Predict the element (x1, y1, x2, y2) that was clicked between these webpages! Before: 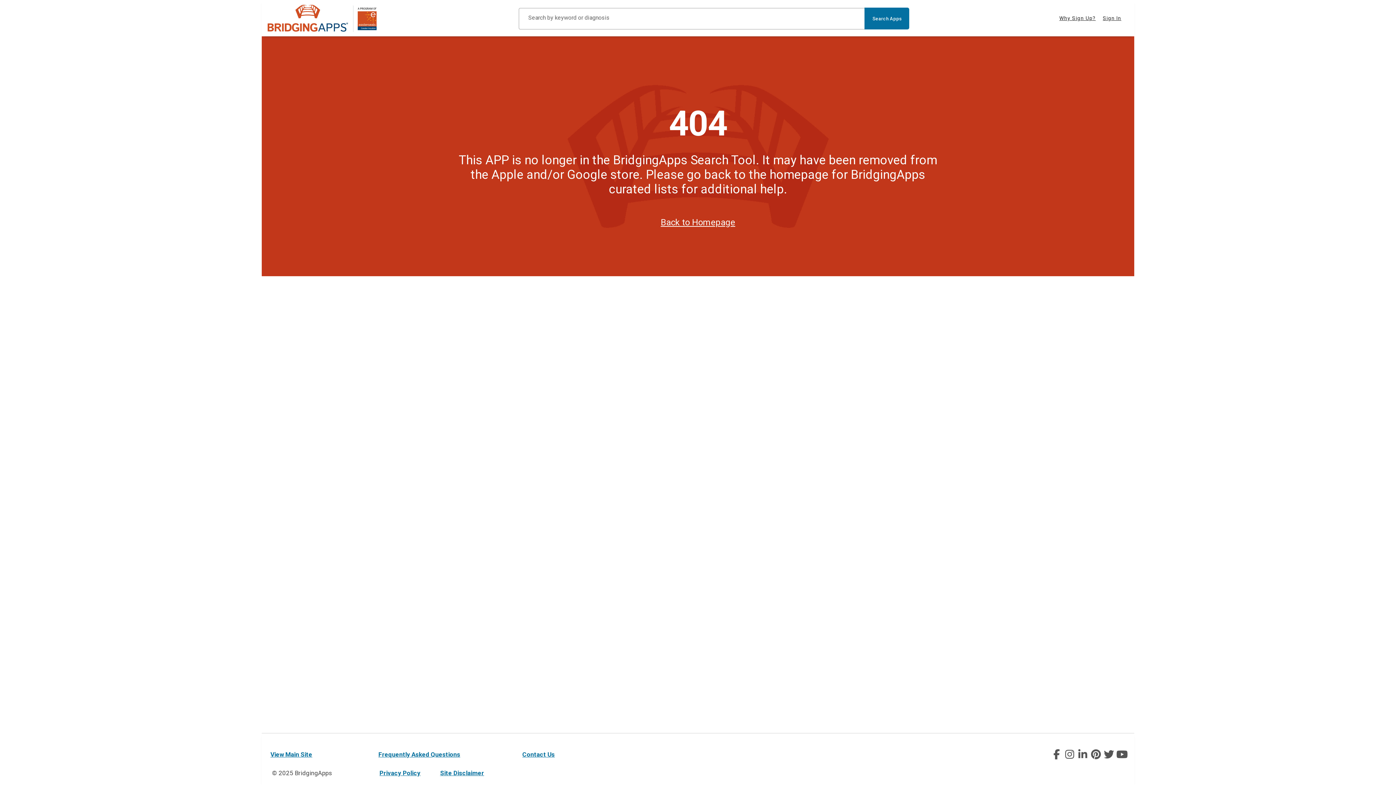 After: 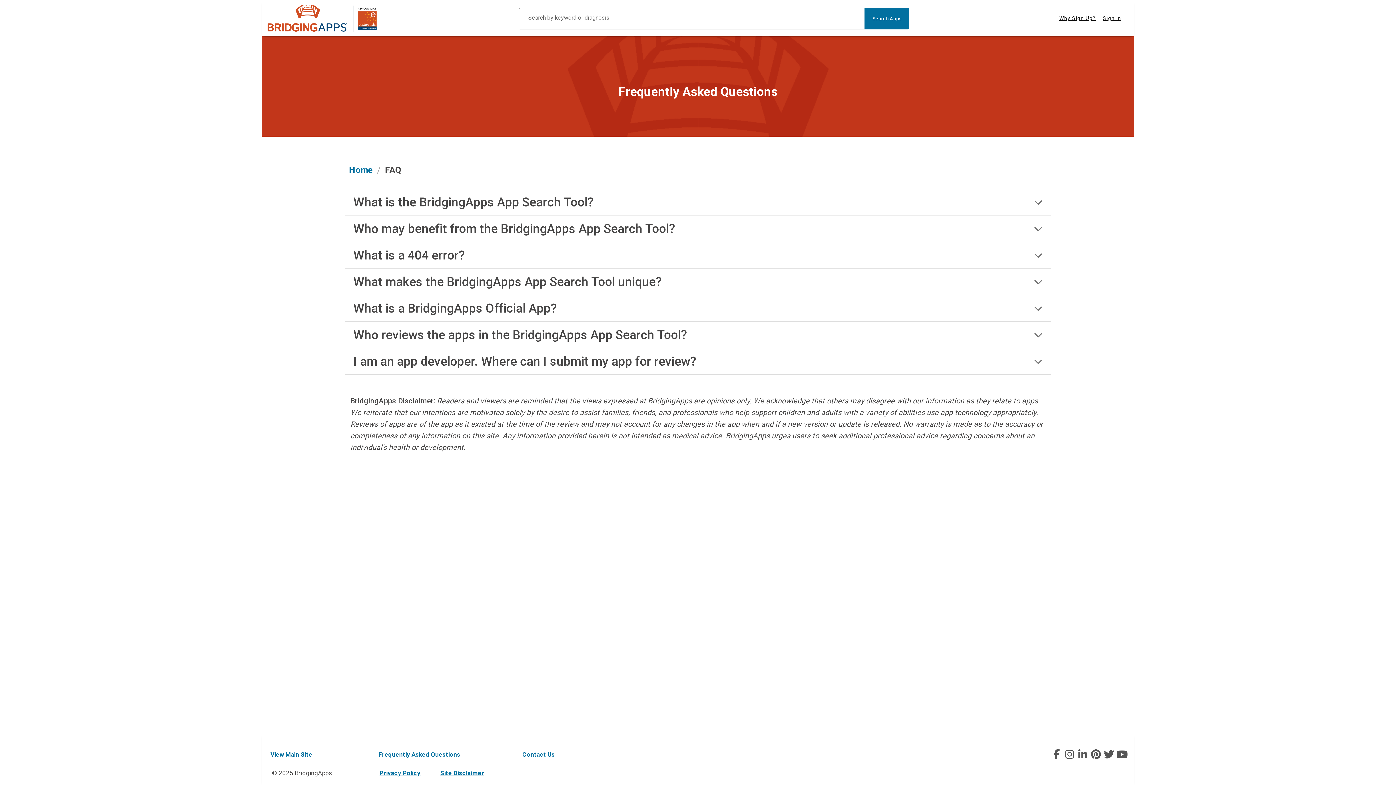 Action: label: faq bbox: (378, 751, 460, 758)